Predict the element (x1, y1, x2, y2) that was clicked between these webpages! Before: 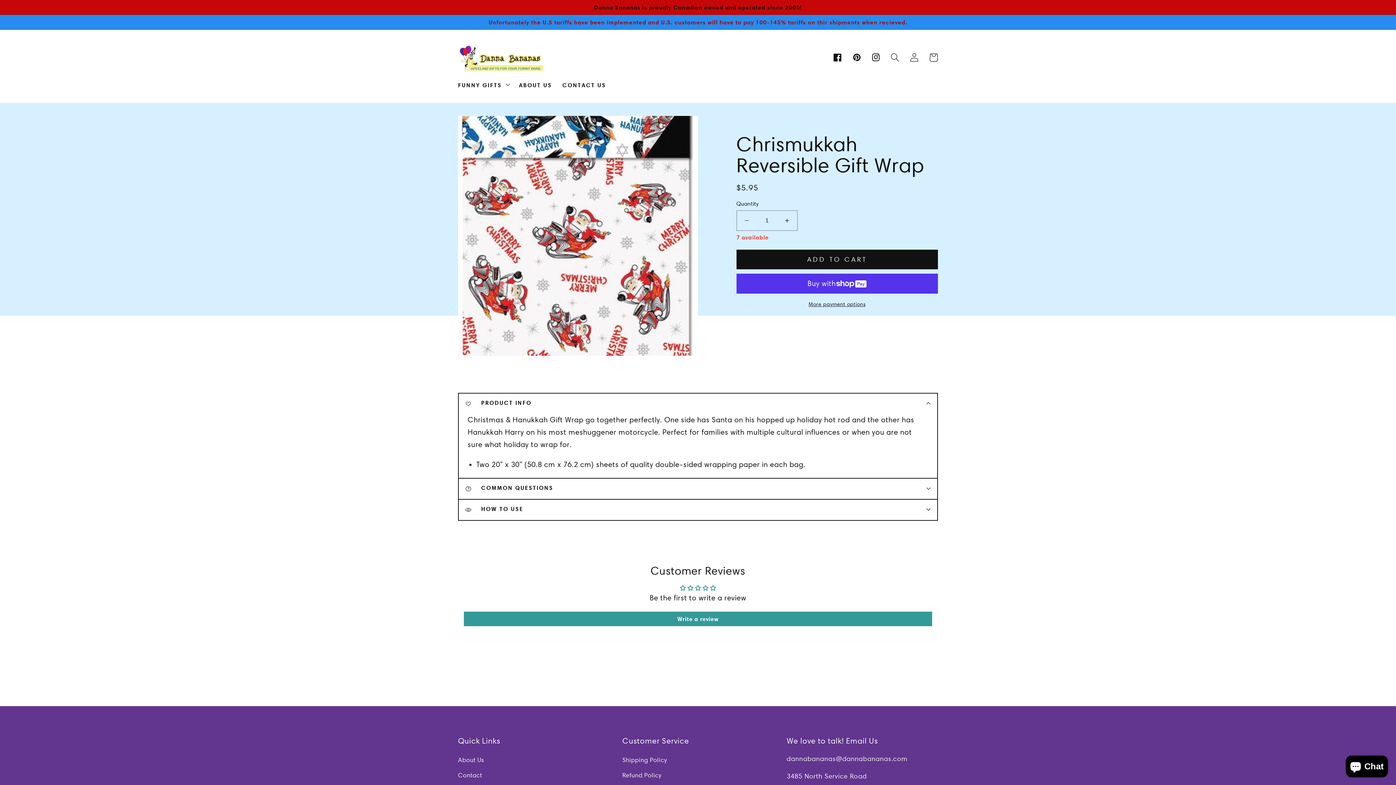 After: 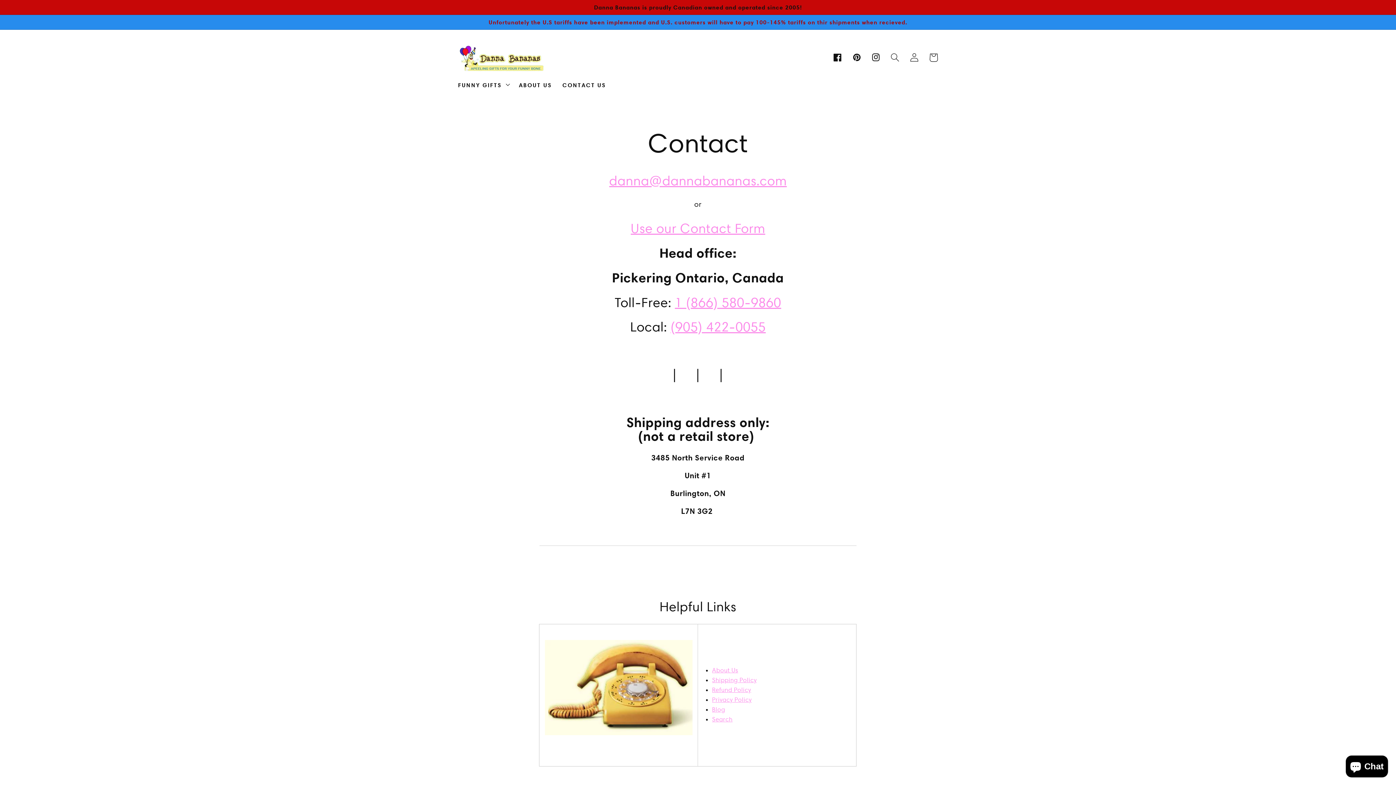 Action: bbox: (557, 76, 611, 94) label: CONTACT US